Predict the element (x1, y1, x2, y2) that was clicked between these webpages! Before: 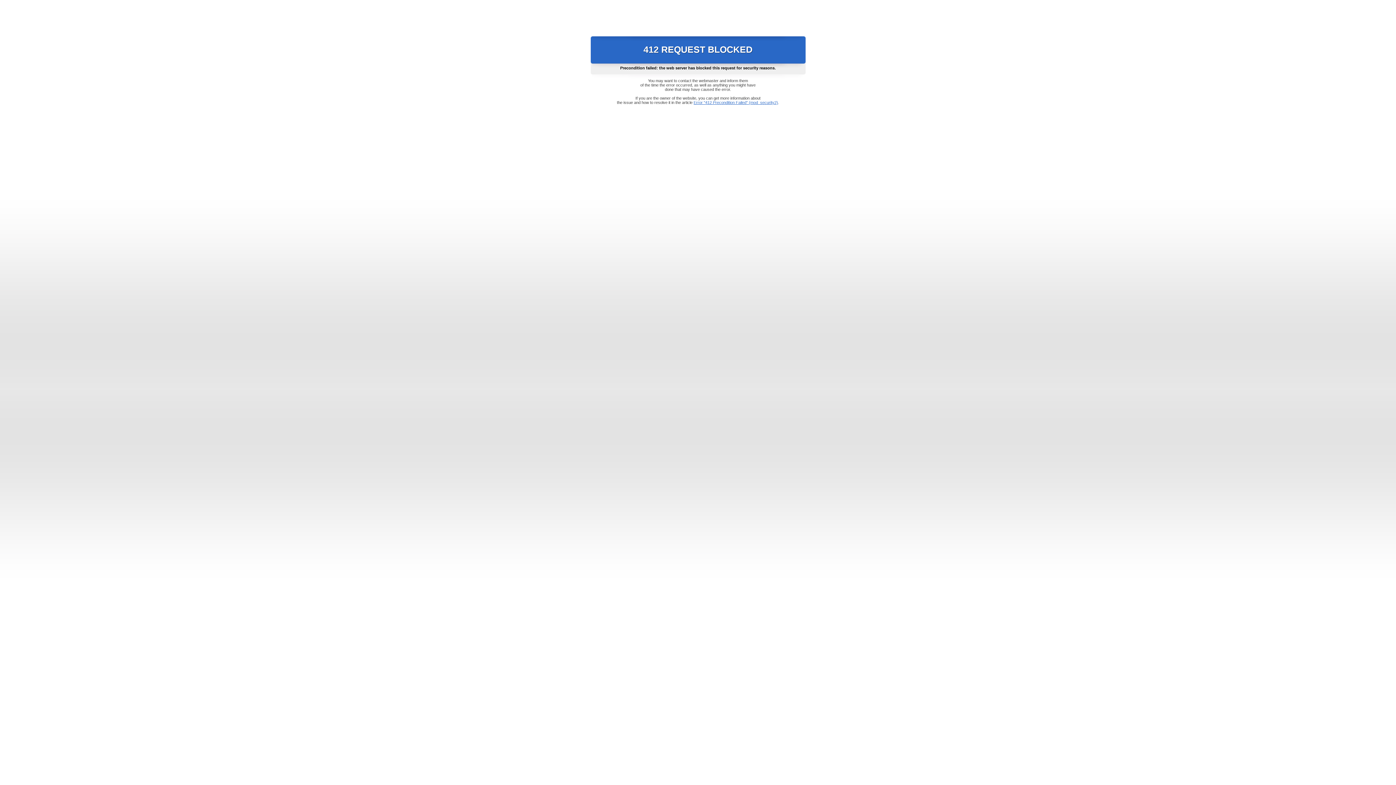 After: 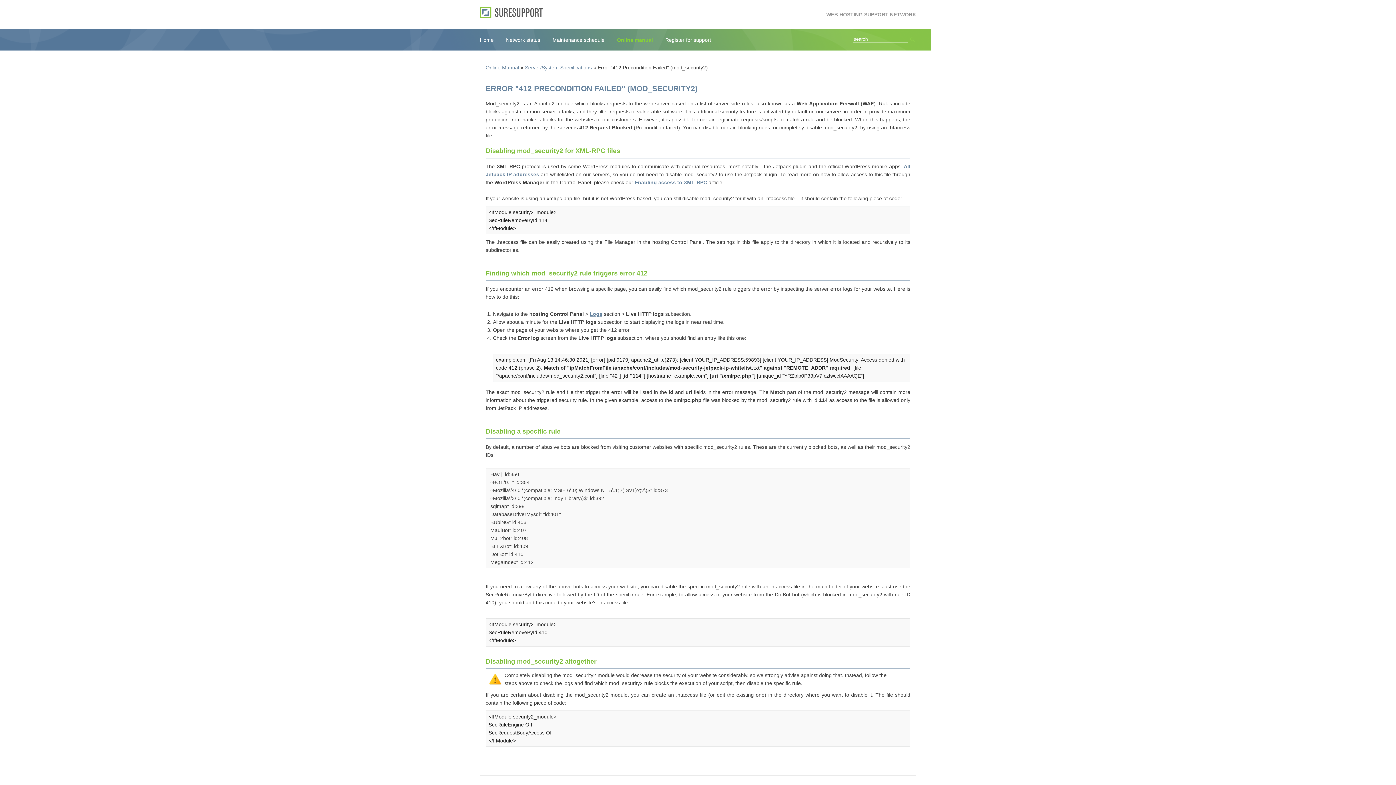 Action: bbox: (693, 100, 778, 104) label: Error "412 Precondition Failed" (mod_security2)